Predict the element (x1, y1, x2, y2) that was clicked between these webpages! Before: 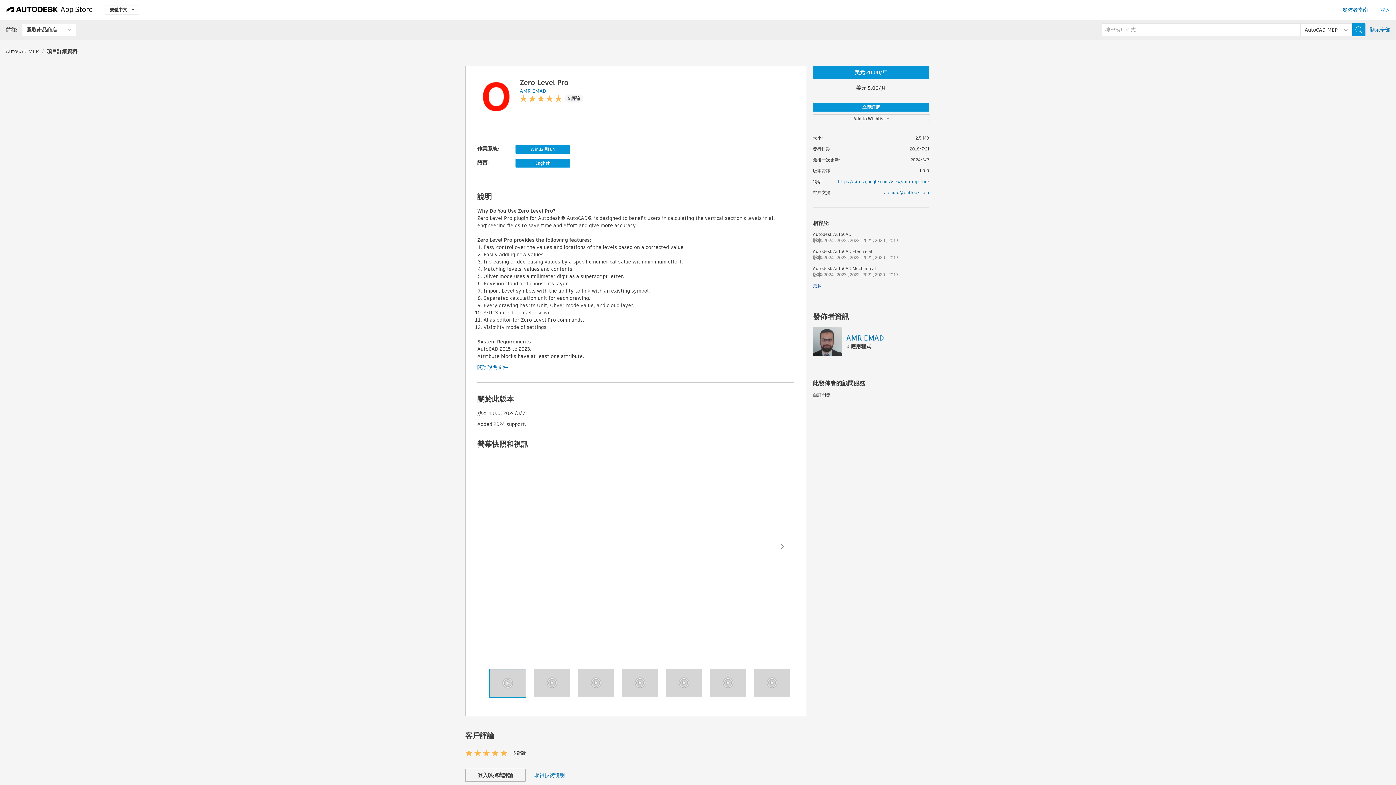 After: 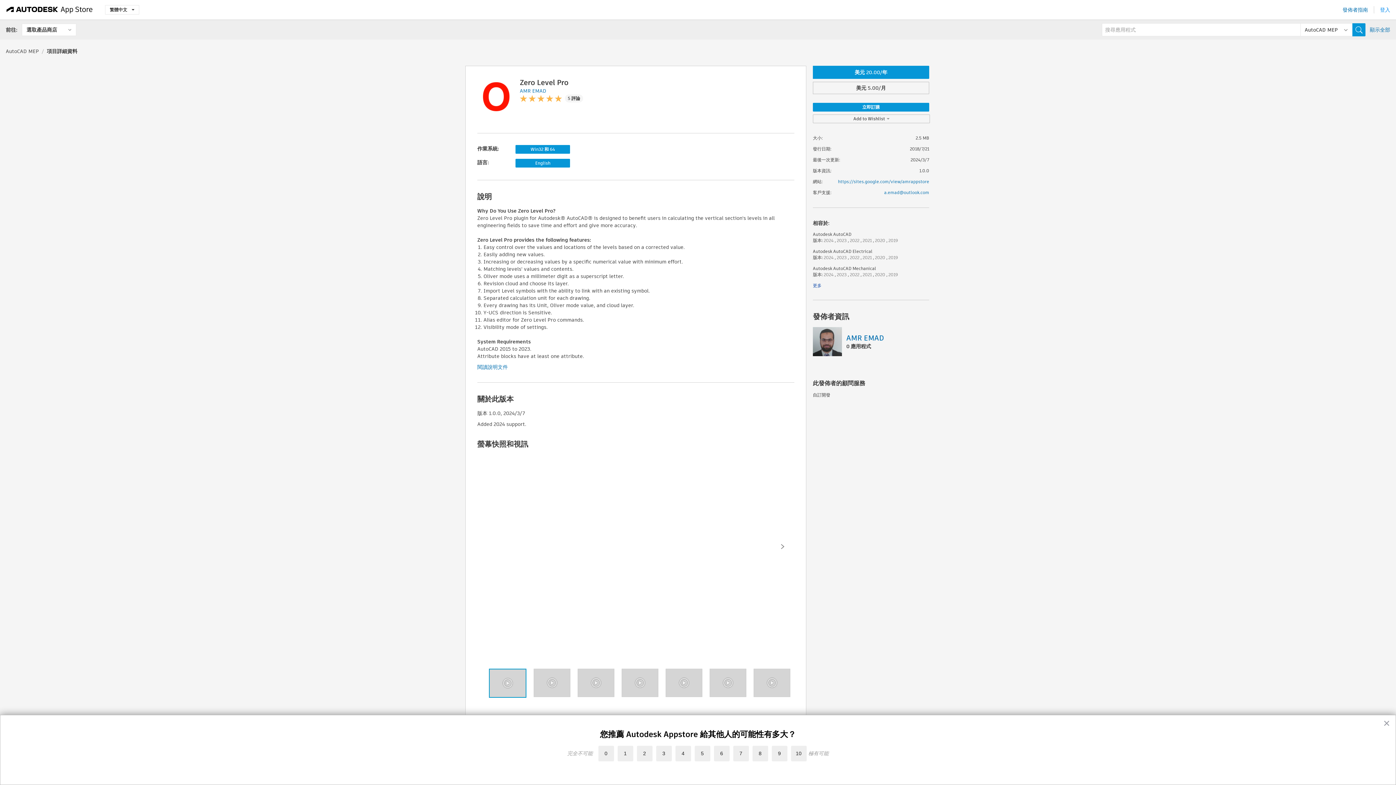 Action: bbox: (813, 327, 929, 356) label: AMR EMAD
0 應用程式